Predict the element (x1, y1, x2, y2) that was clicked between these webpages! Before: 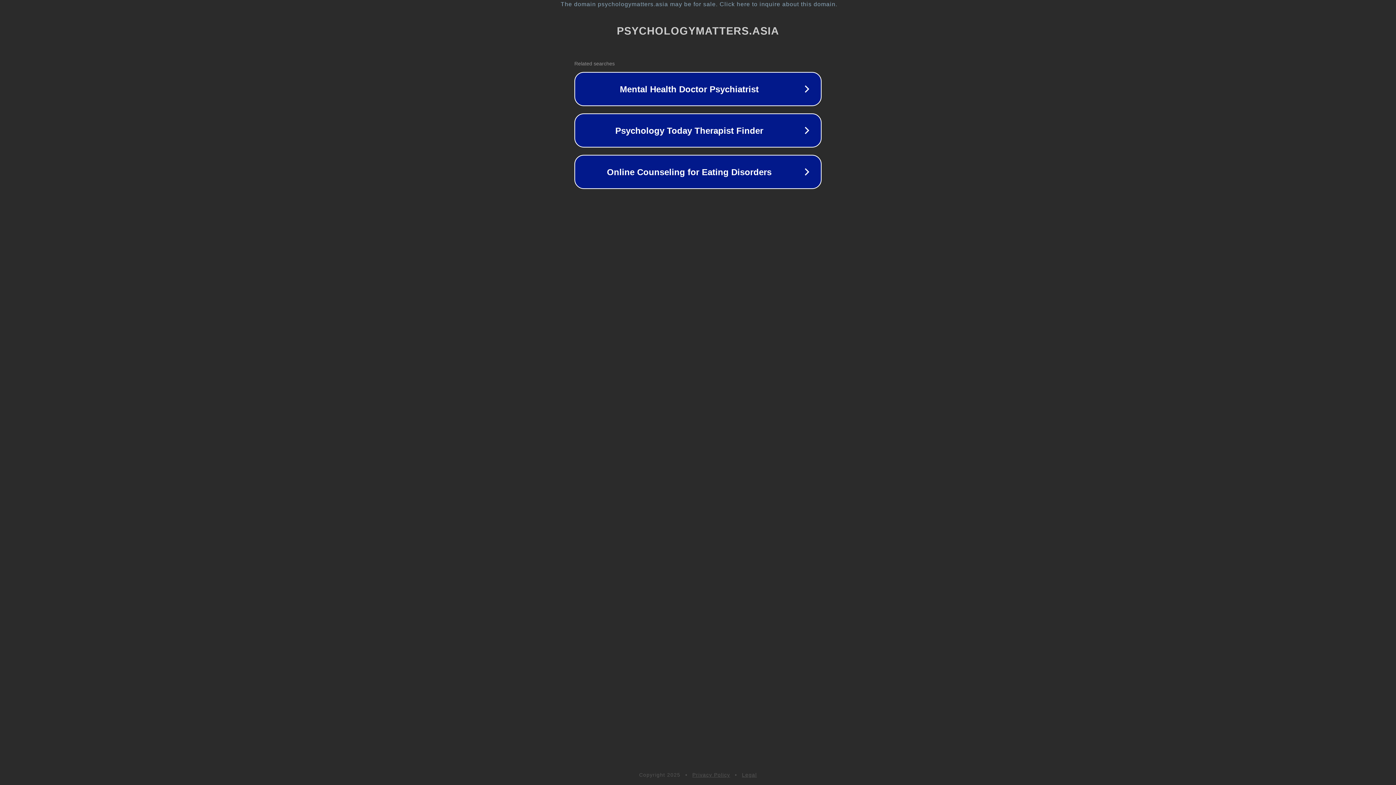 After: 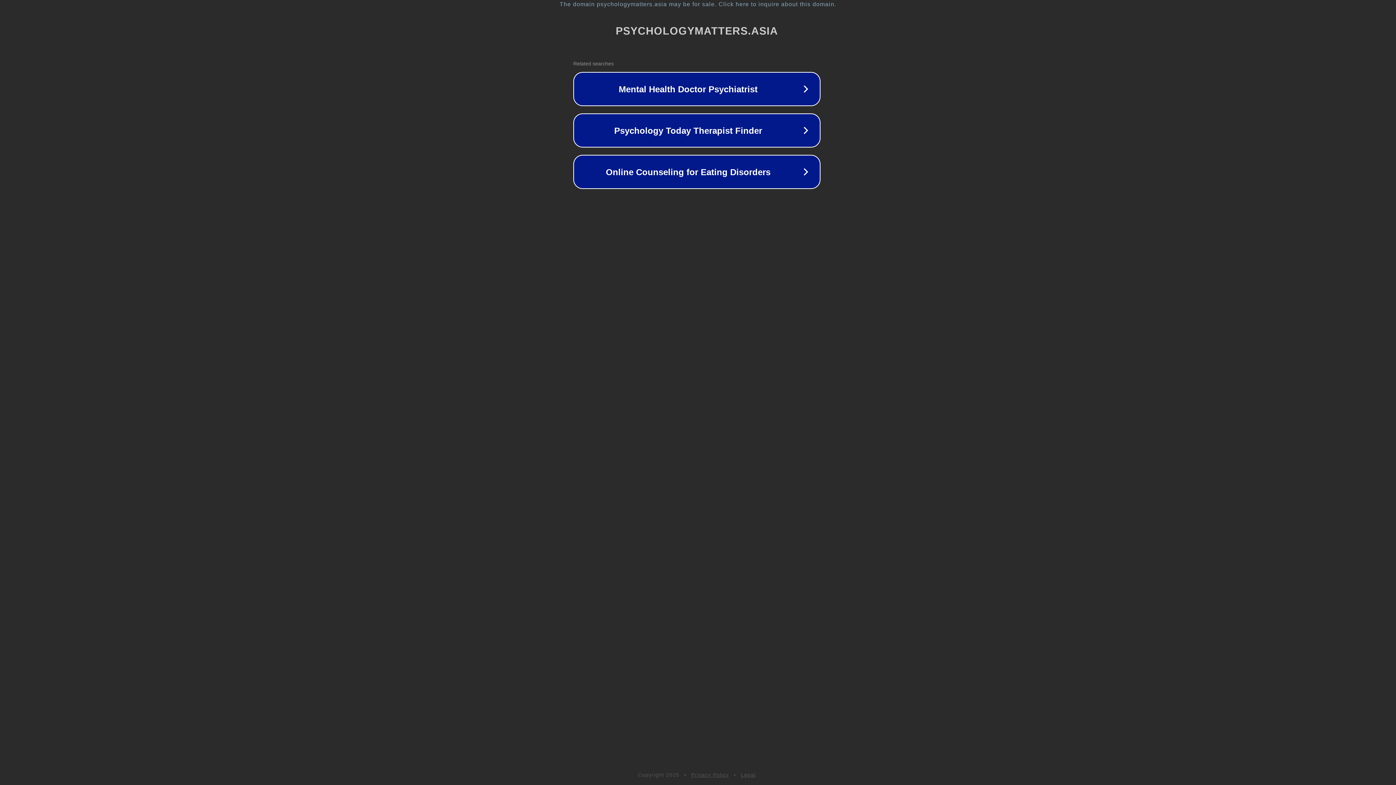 Action: label: The domain psychologymatters.asia may be for sale. Click here to inquire about this domain. bbox: (1, 1, 1397, 7)